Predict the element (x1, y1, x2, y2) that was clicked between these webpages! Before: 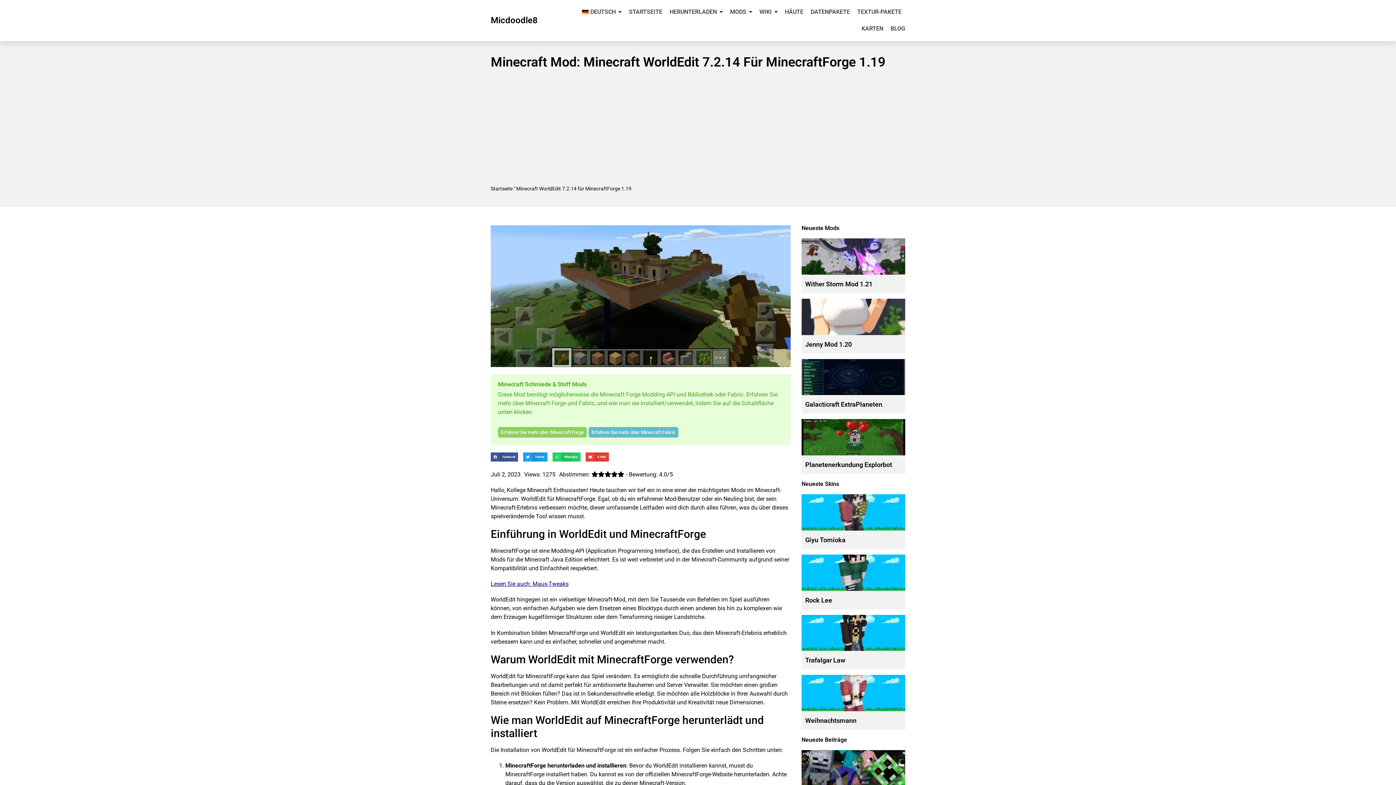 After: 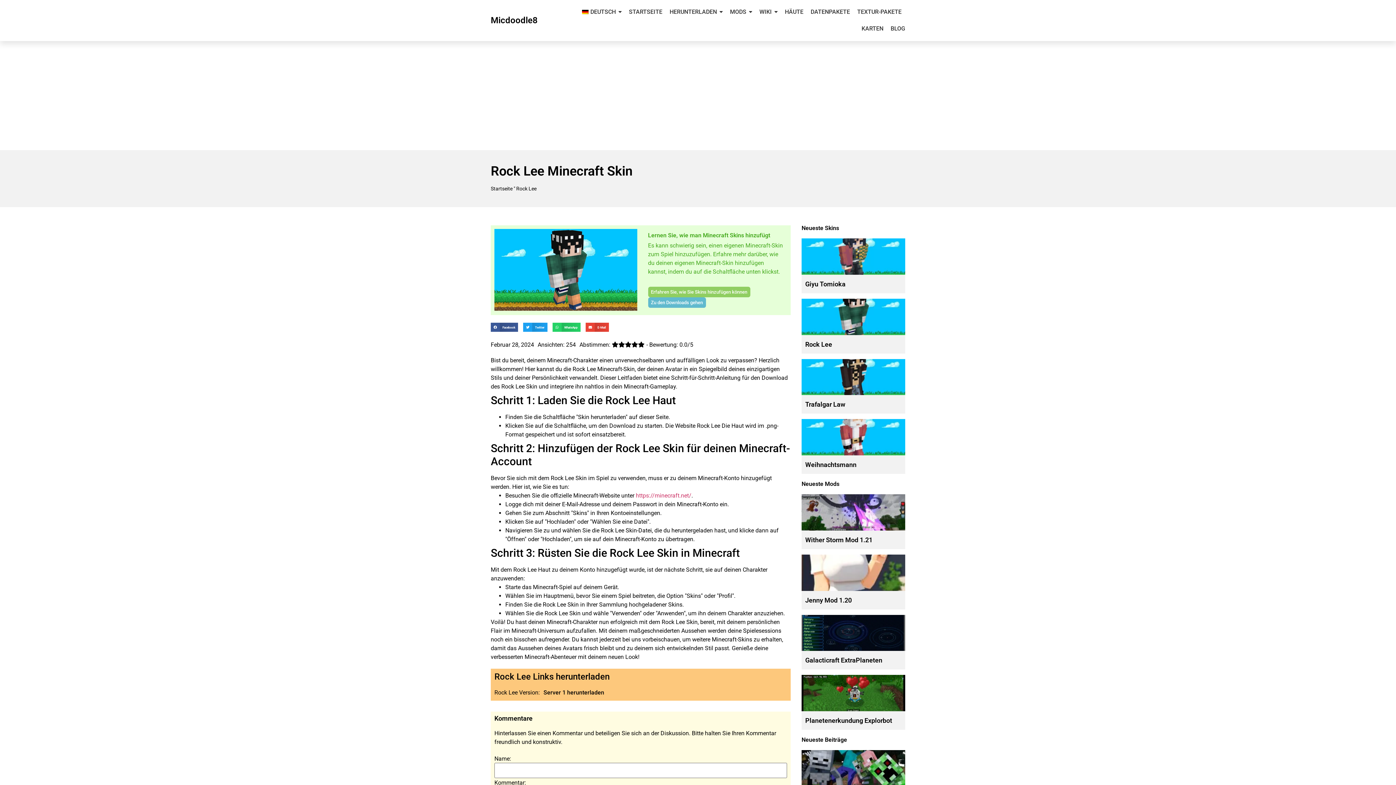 Action: bbox: (805, 596, 832, 604) label: Rock Lee